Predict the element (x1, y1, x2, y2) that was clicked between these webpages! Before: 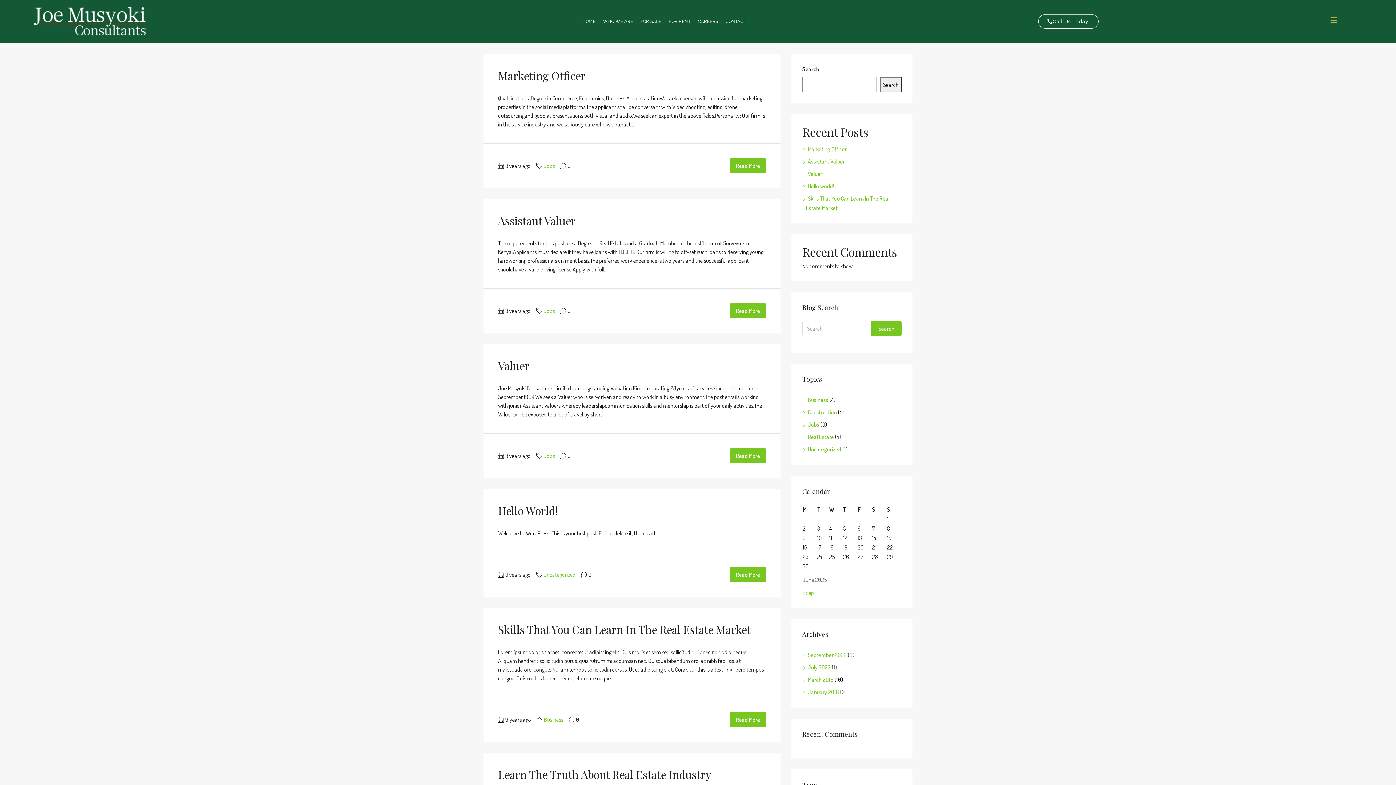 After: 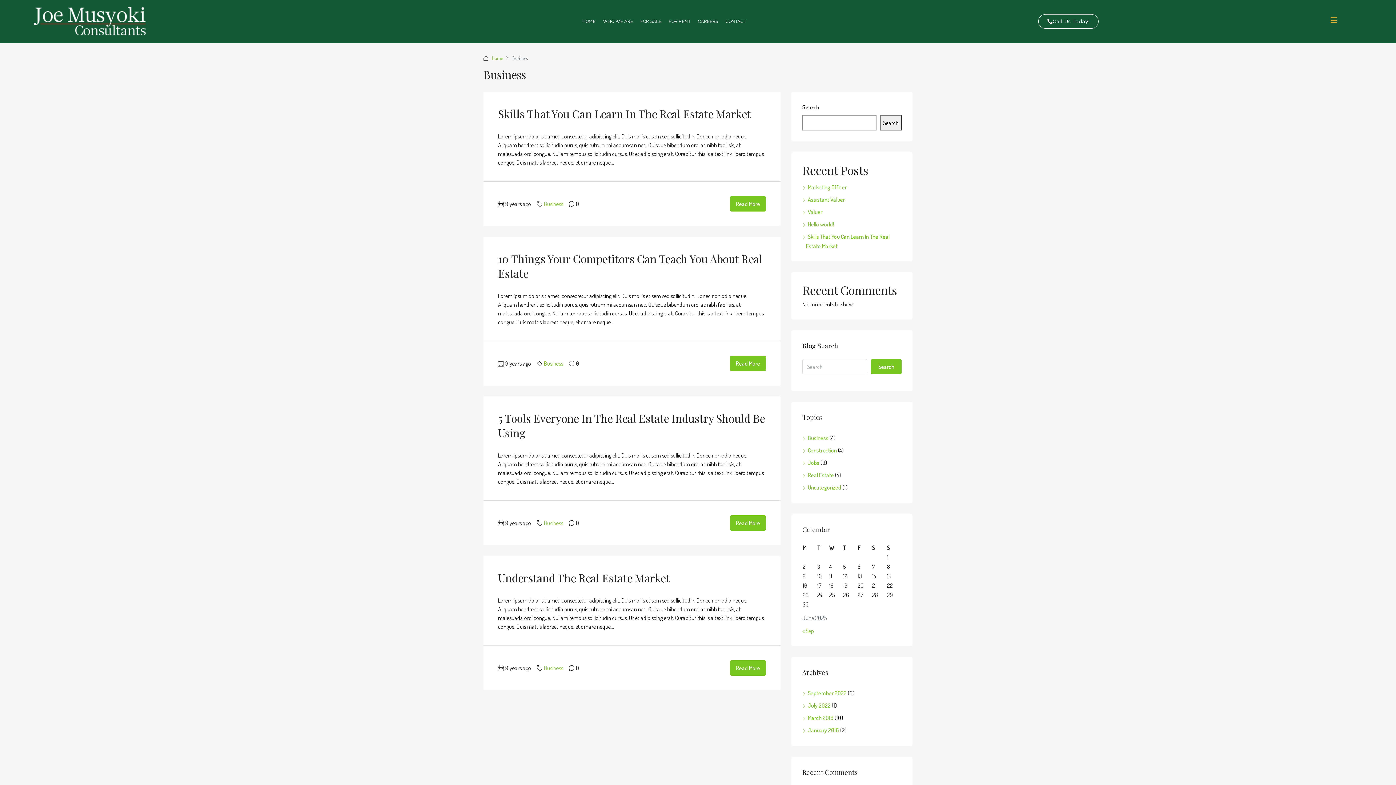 Action: label: Business bbox: (544, 715, 563, 724)